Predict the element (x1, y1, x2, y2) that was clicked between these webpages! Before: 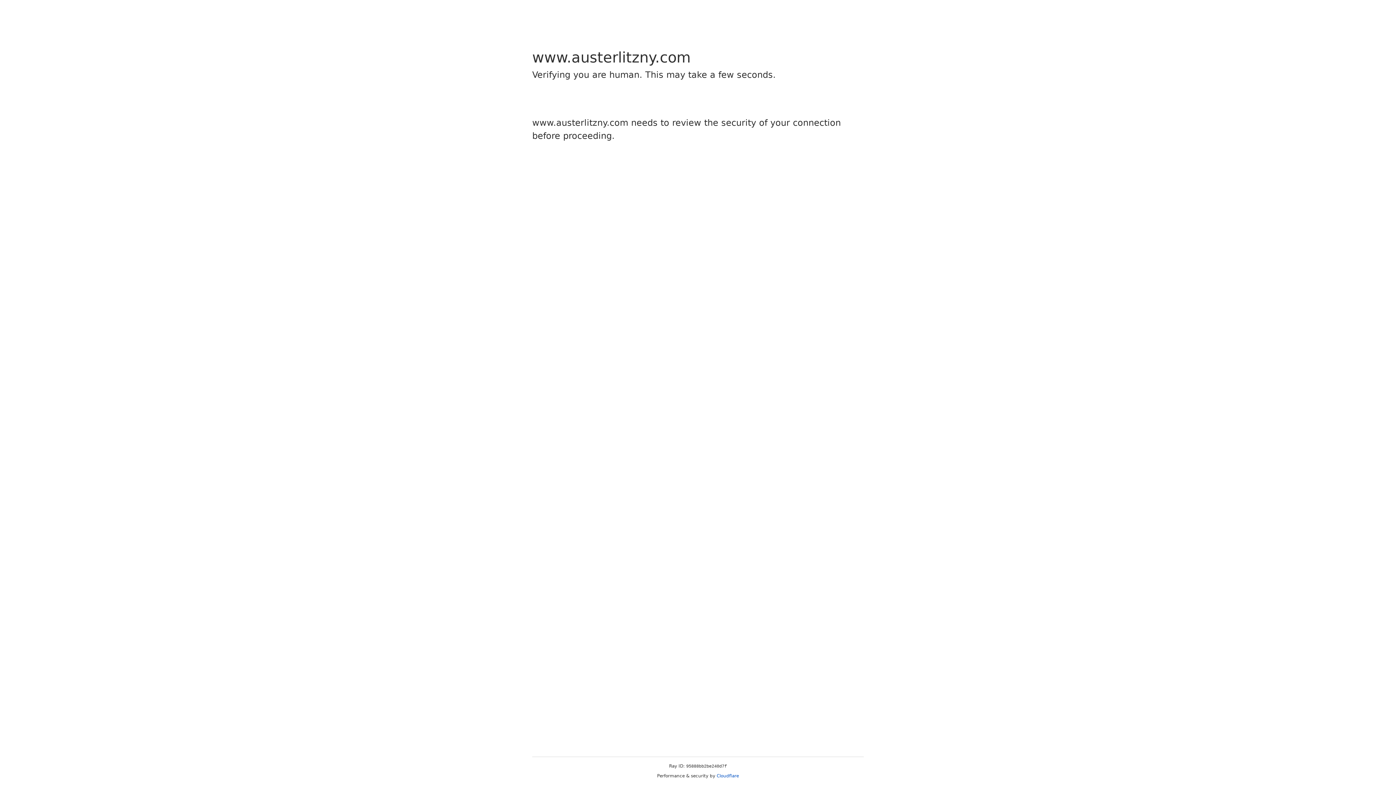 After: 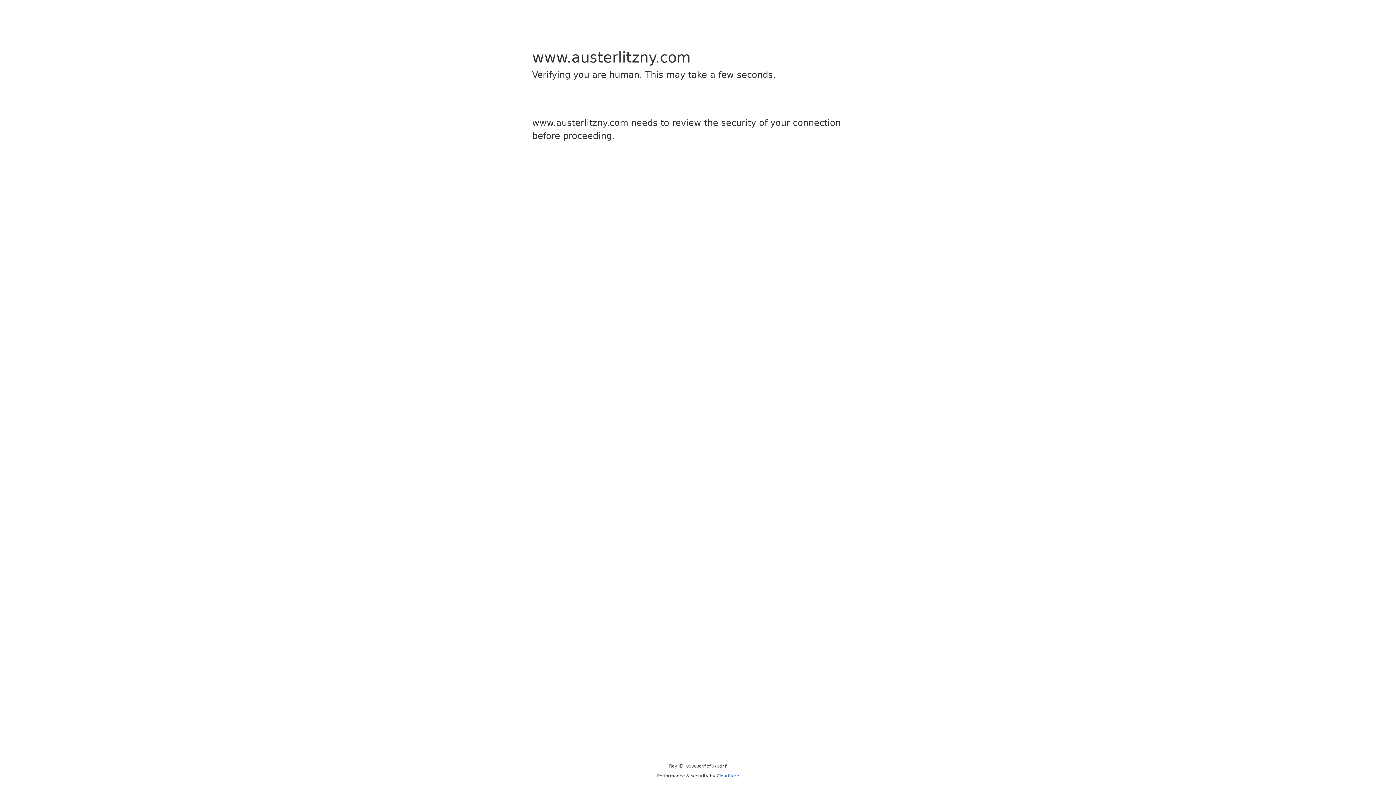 Action: label: Cloudflare bbox: (716, 773, 739, 778)